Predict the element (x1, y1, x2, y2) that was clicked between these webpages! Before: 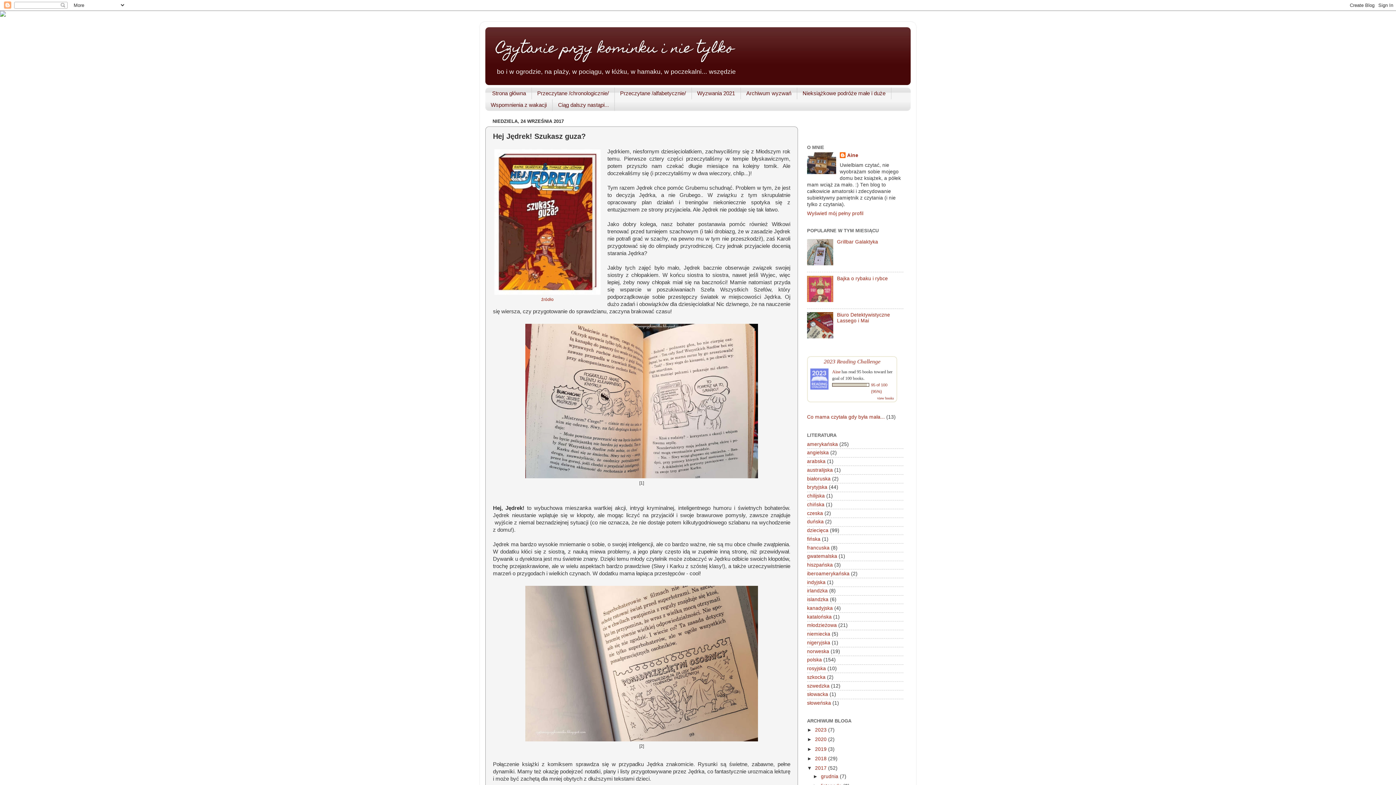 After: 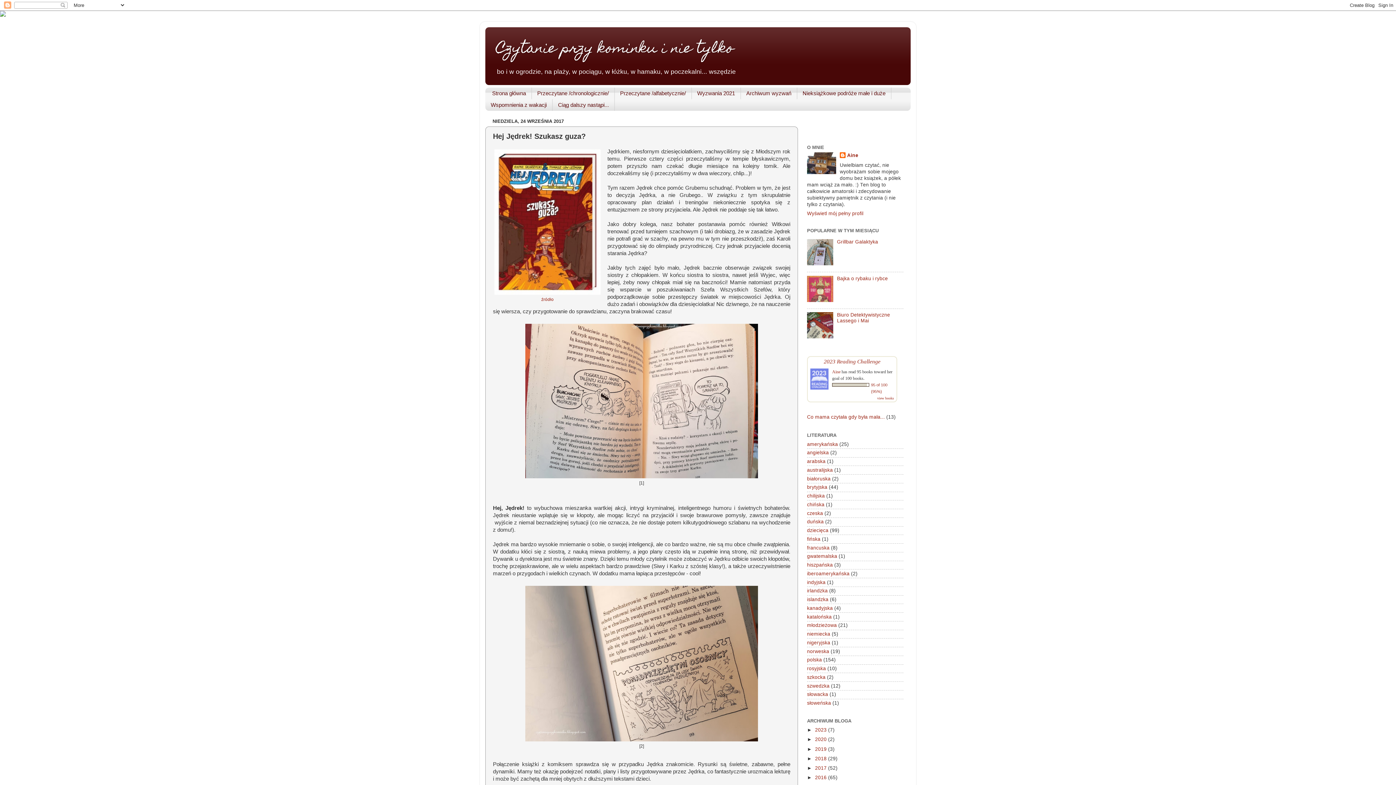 Action: bbox: (807, 765, 815, 771) label: ▼  